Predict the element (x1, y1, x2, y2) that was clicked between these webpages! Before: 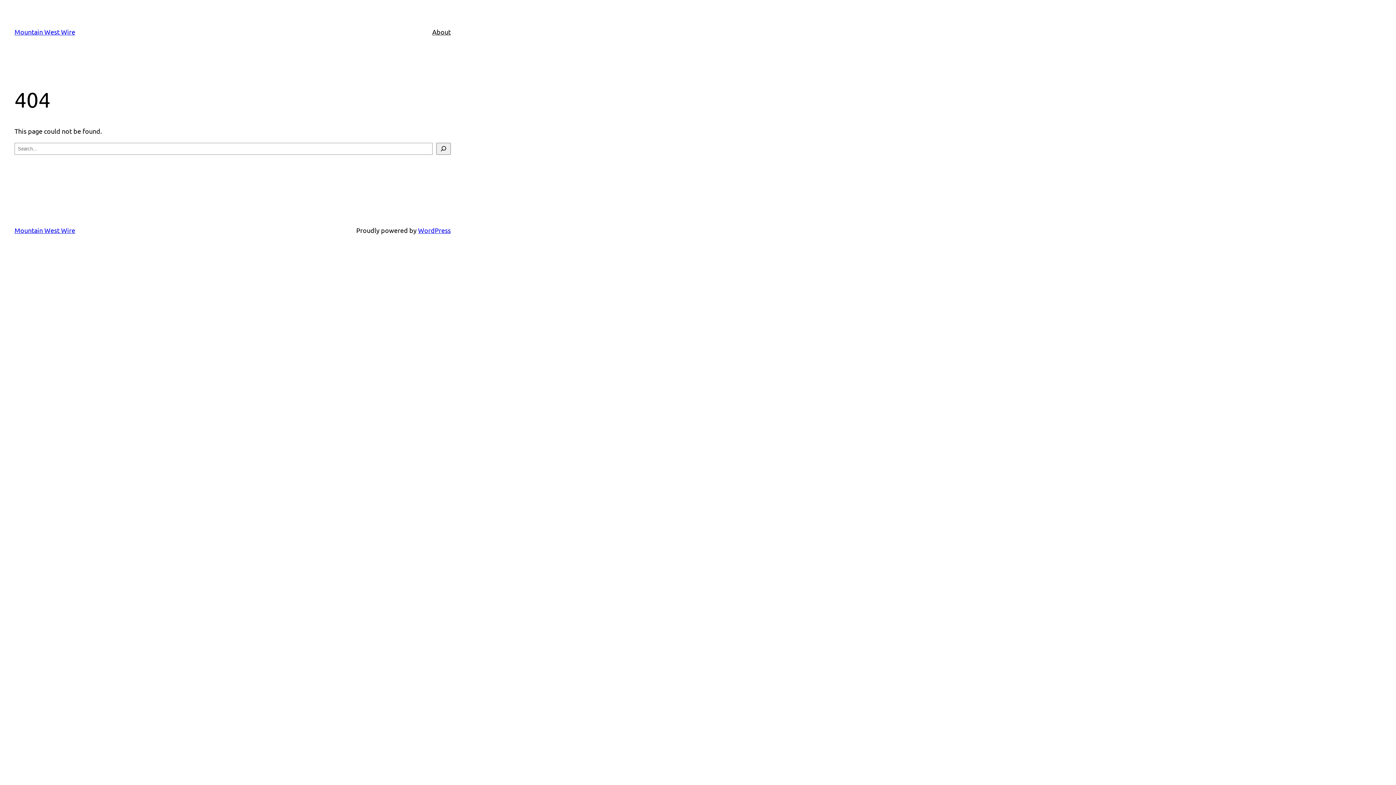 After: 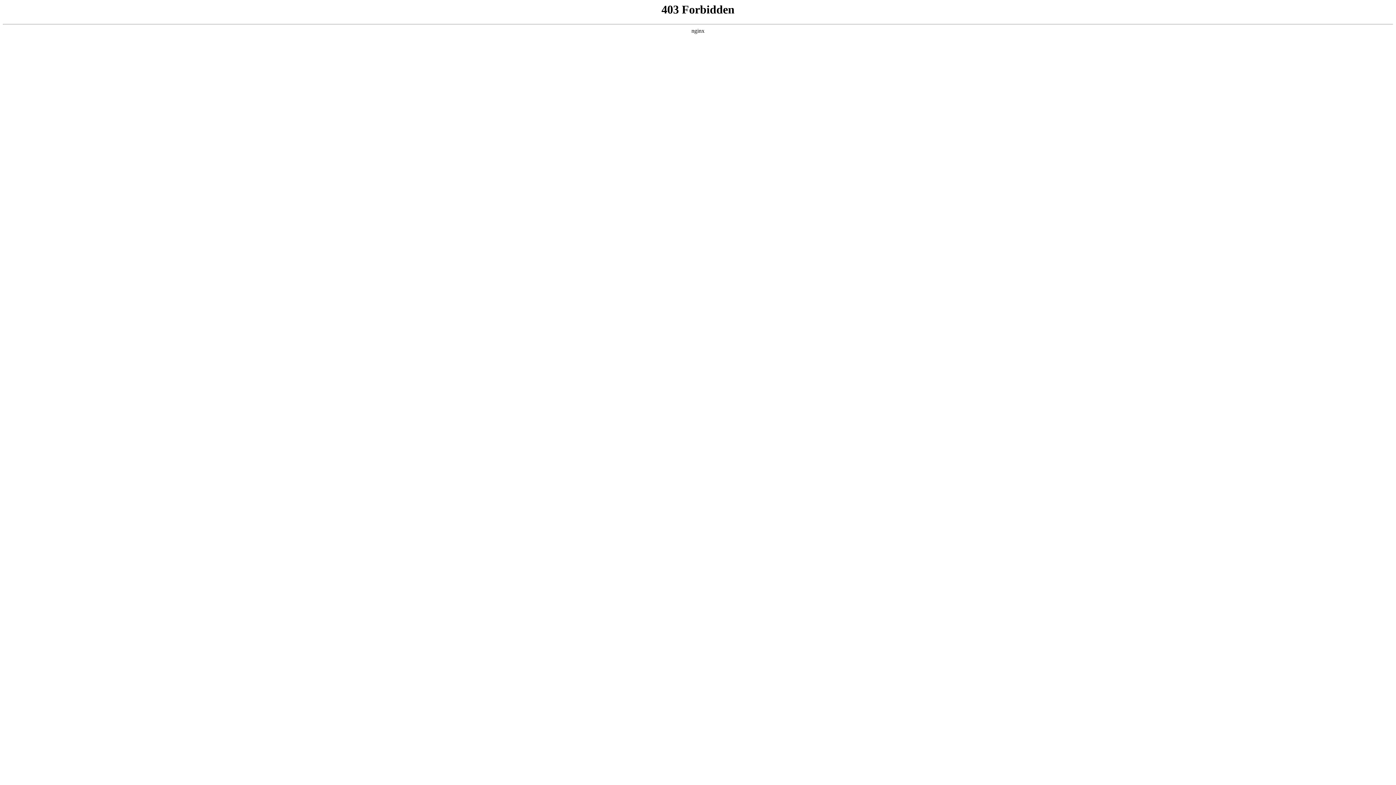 Action: label: WordPress bbox: (418, 226, 450, 234)